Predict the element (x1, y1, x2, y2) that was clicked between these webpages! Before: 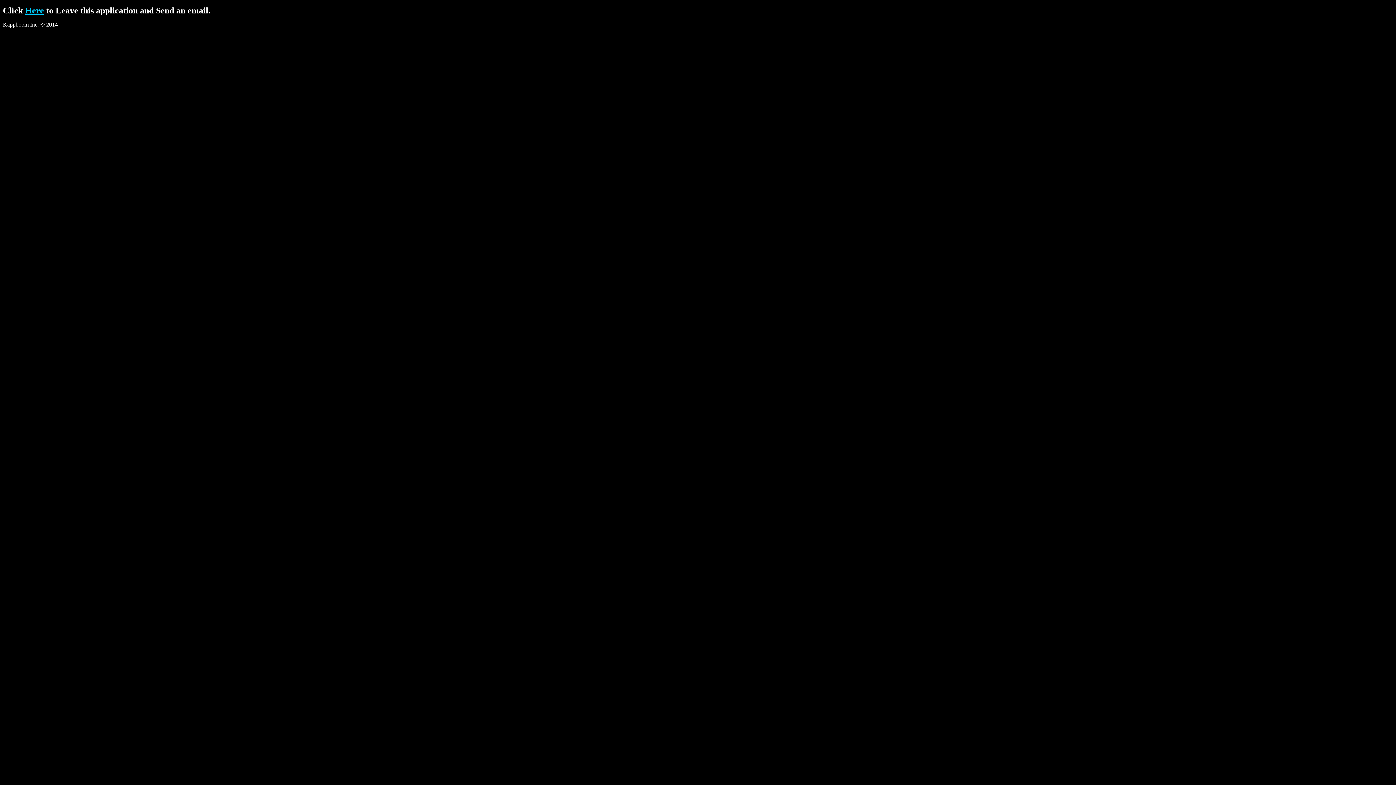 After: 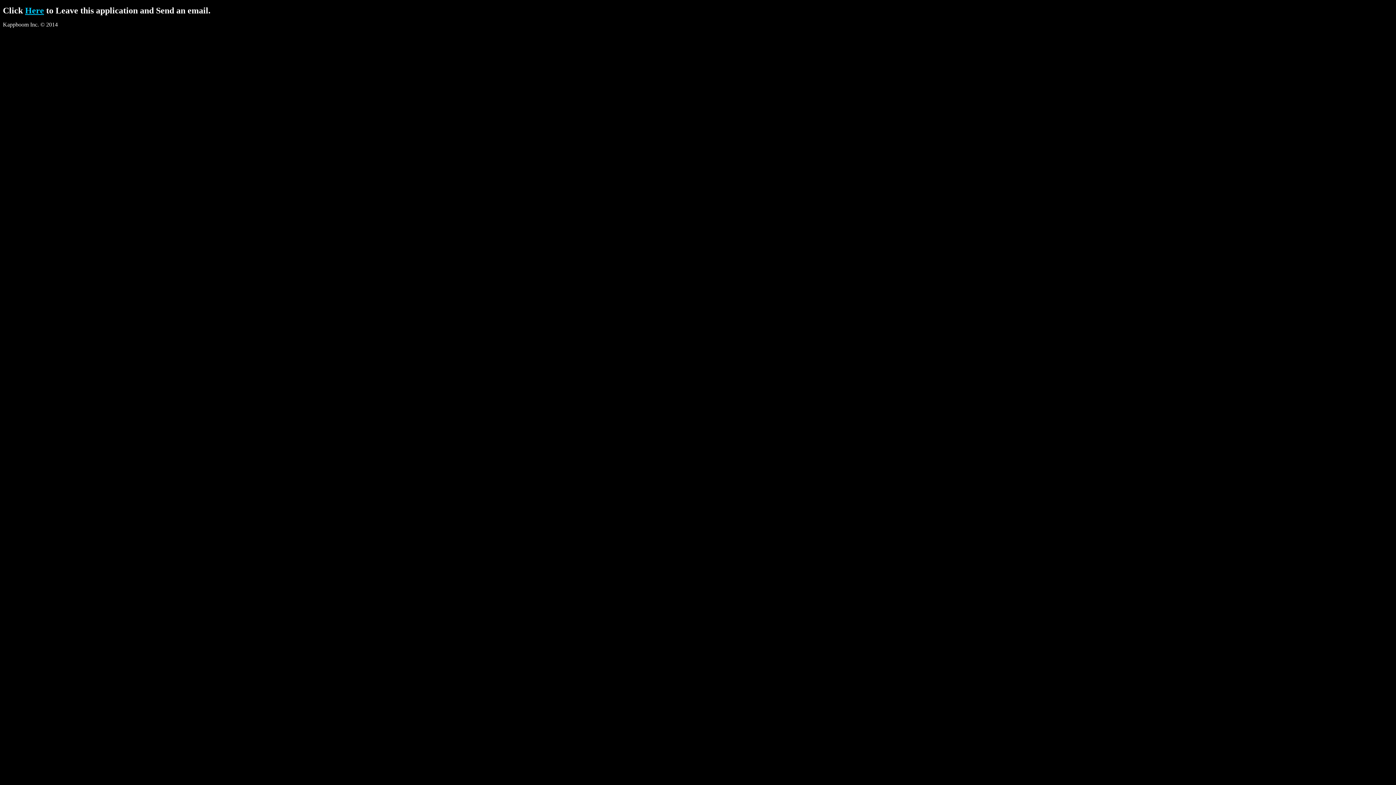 Action: bbox: (25, 5, 44, 15) label: Here